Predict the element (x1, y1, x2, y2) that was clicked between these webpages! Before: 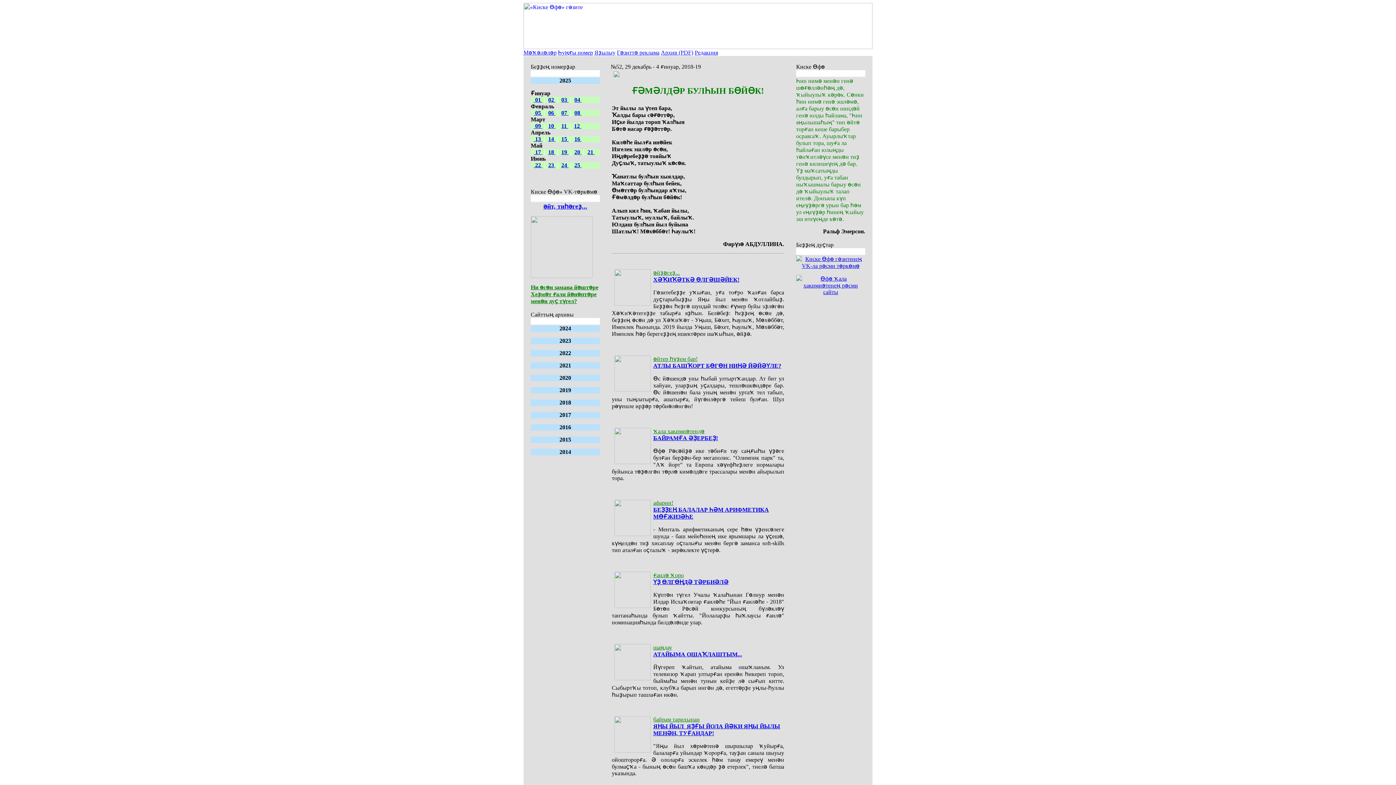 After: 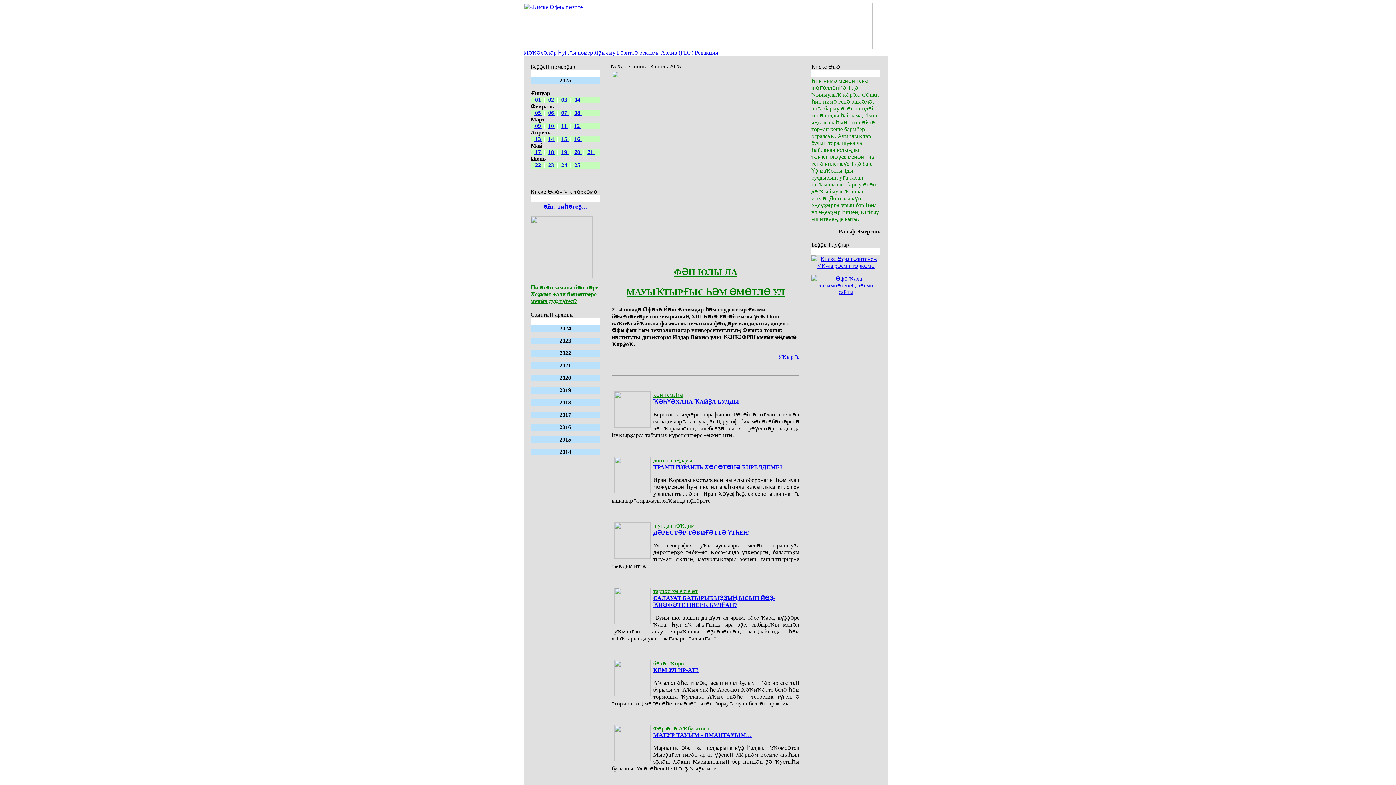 Action: label: Һуңғы номер bbox: (558, 49, 593, 55)